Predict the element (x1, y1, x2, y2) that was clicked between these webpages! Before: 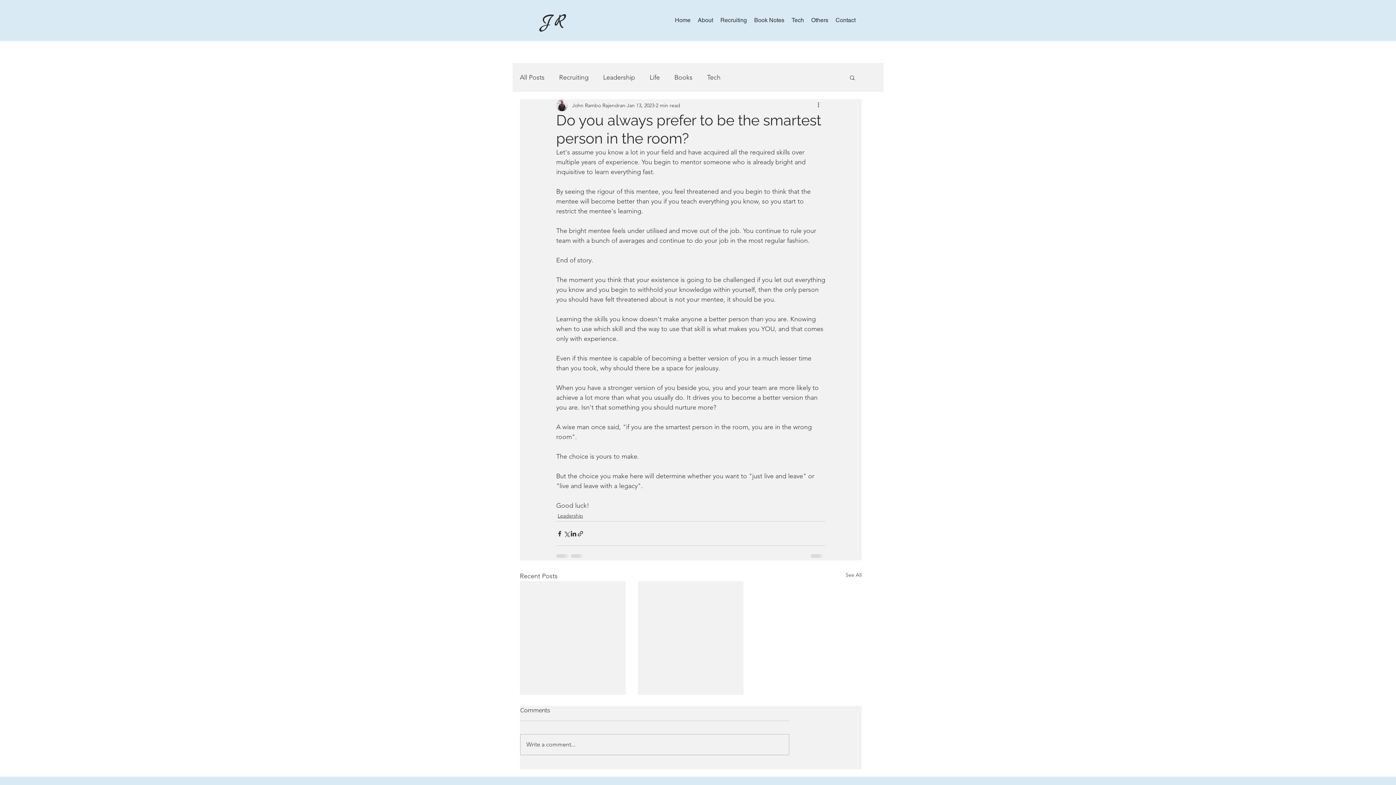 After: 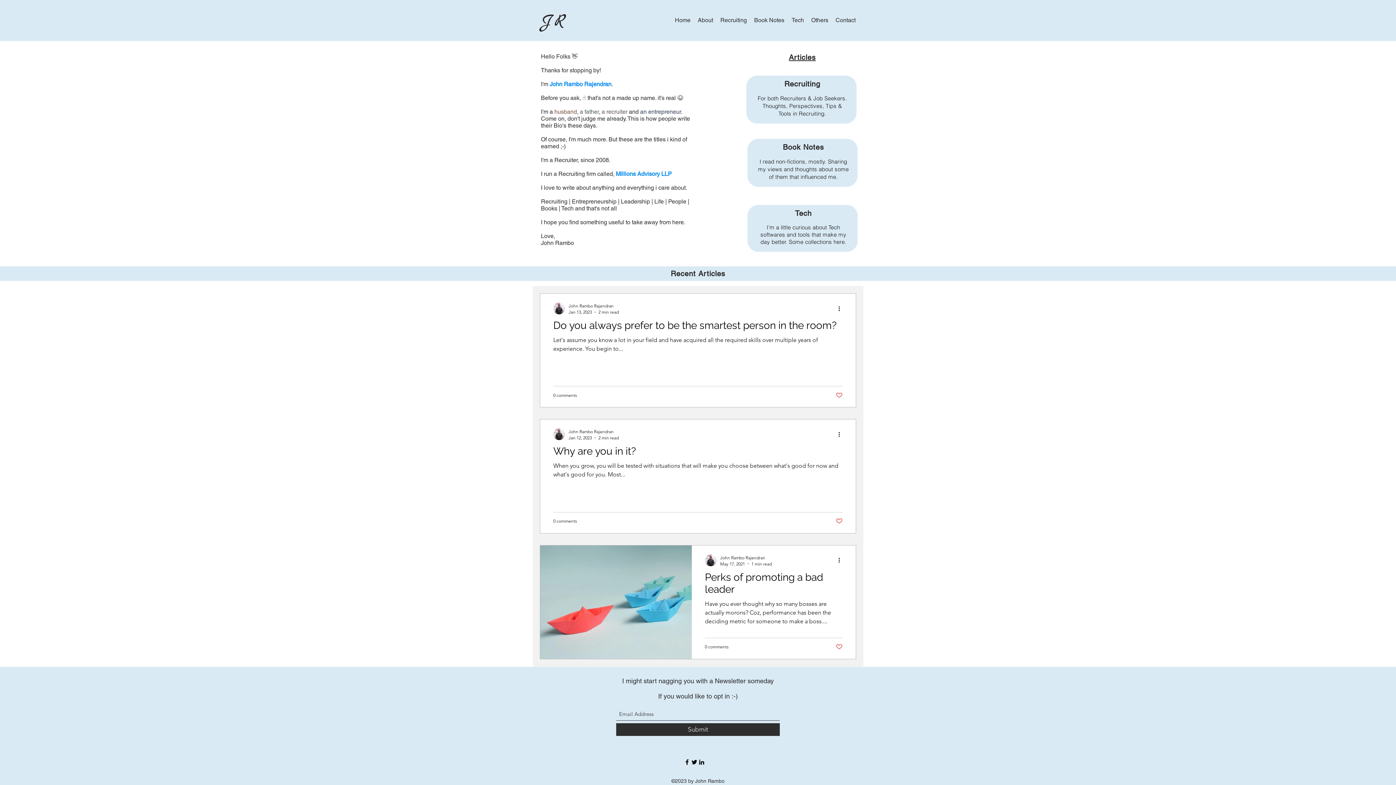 Action: bbox: (557, 512, 583, 520) label: Leadership